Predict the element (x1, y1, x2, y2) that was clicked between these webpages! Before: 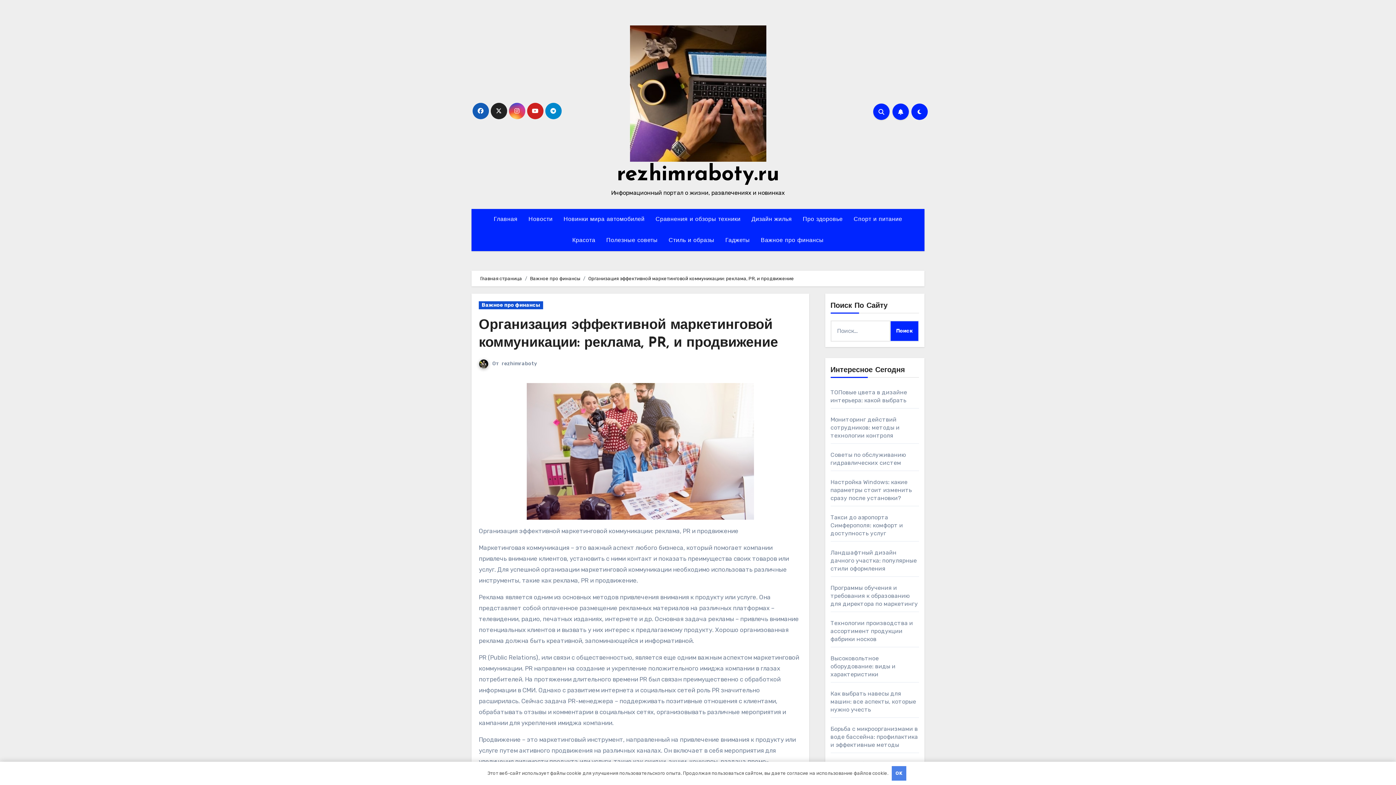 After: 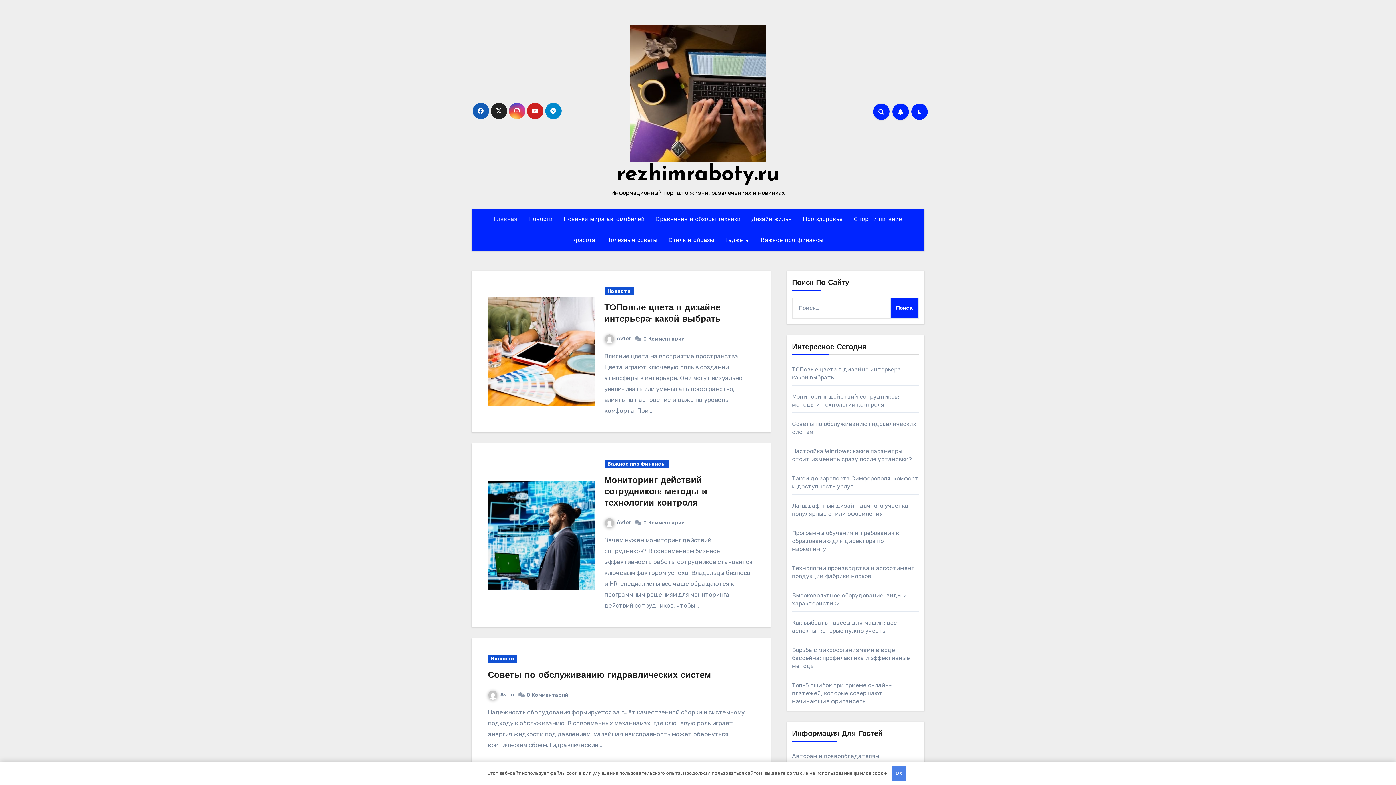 Action: bbox: (616, 164, 779, 185) label: rezhimraboty.ru